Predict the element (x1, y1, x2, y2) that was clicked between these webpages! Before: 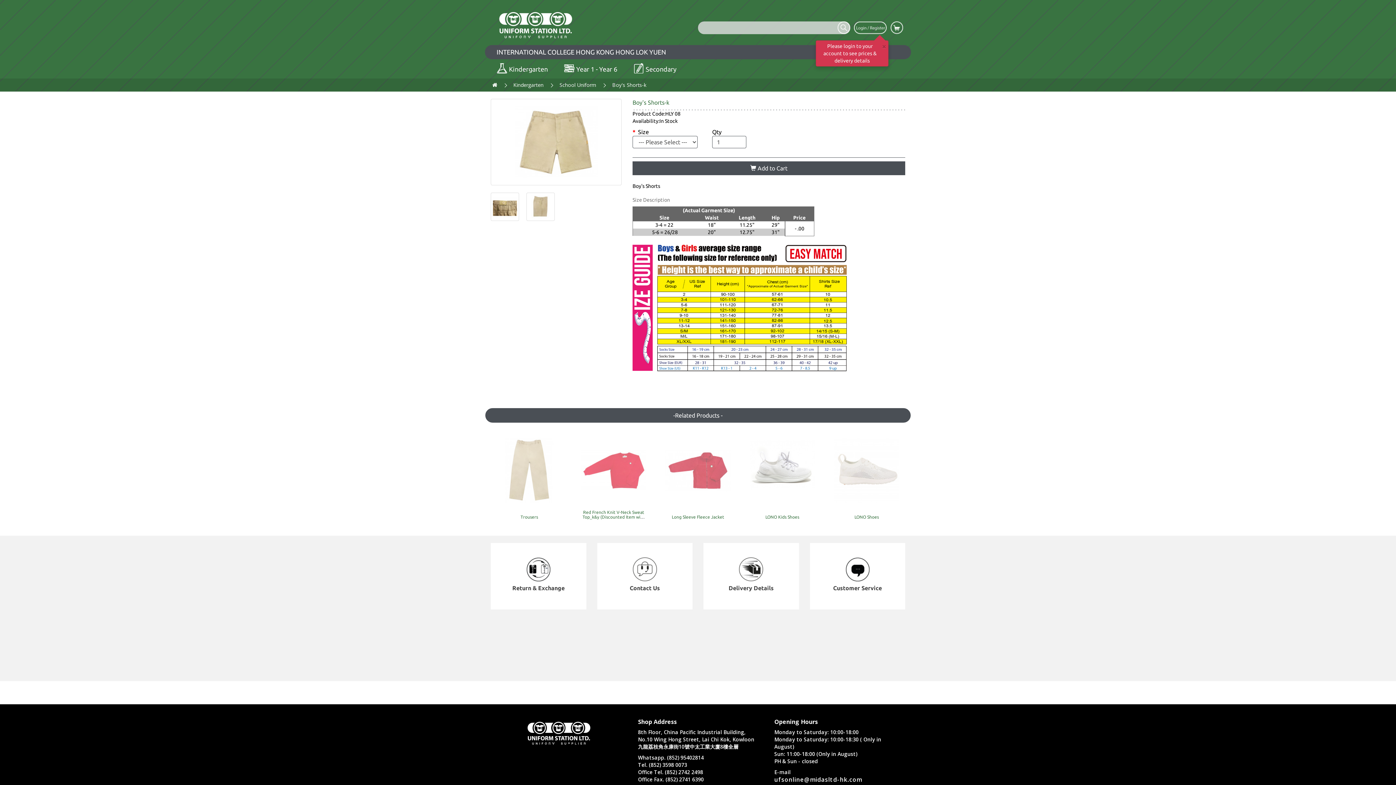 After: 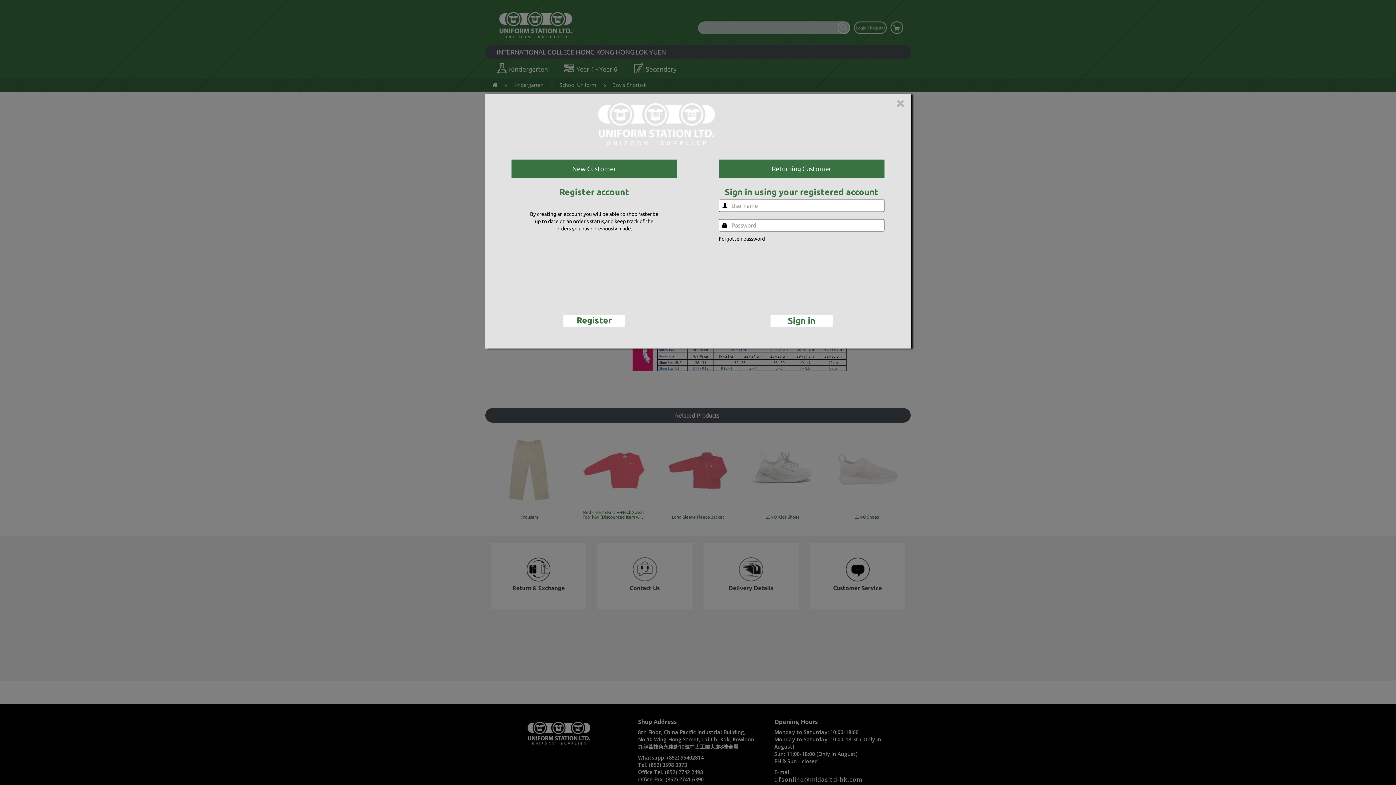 Action: bbox: (854, 24, 886, 30)